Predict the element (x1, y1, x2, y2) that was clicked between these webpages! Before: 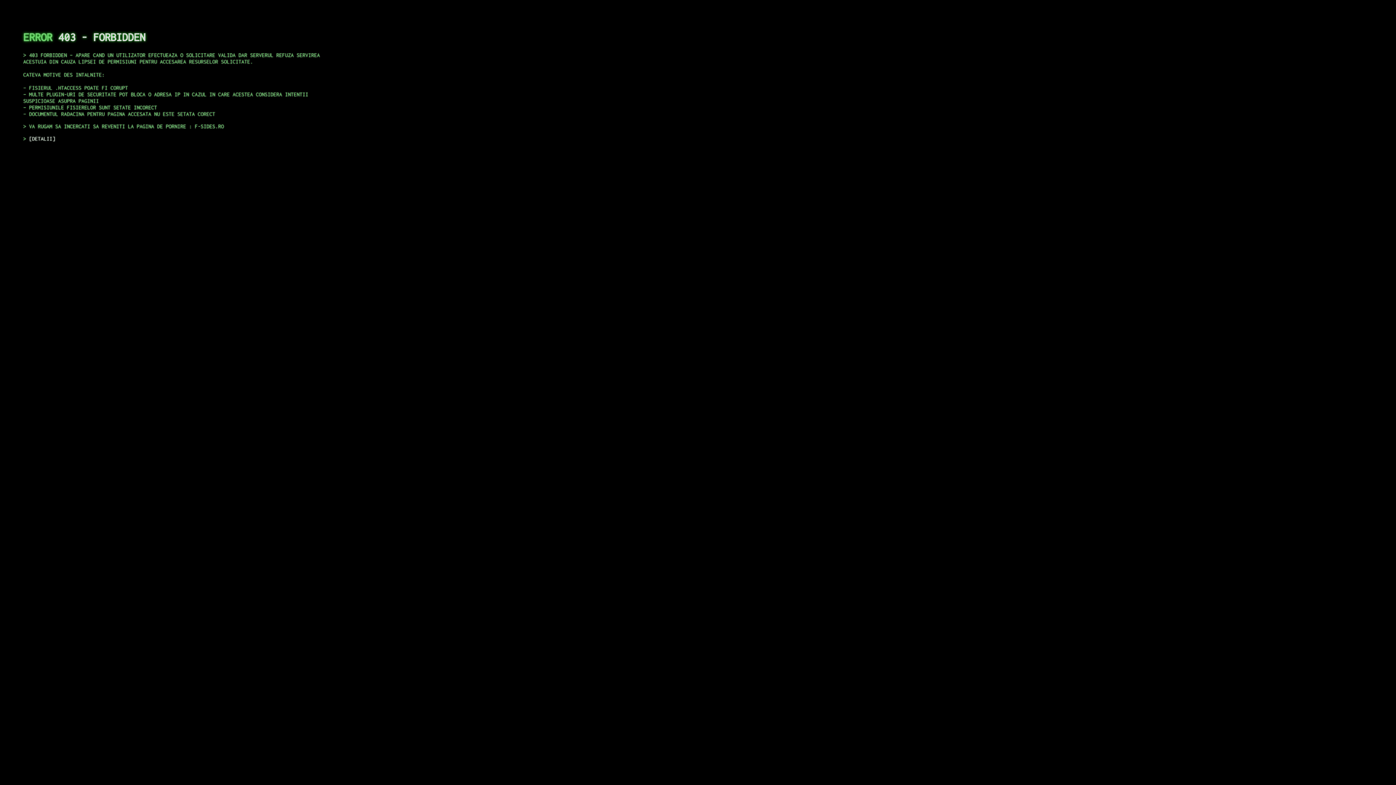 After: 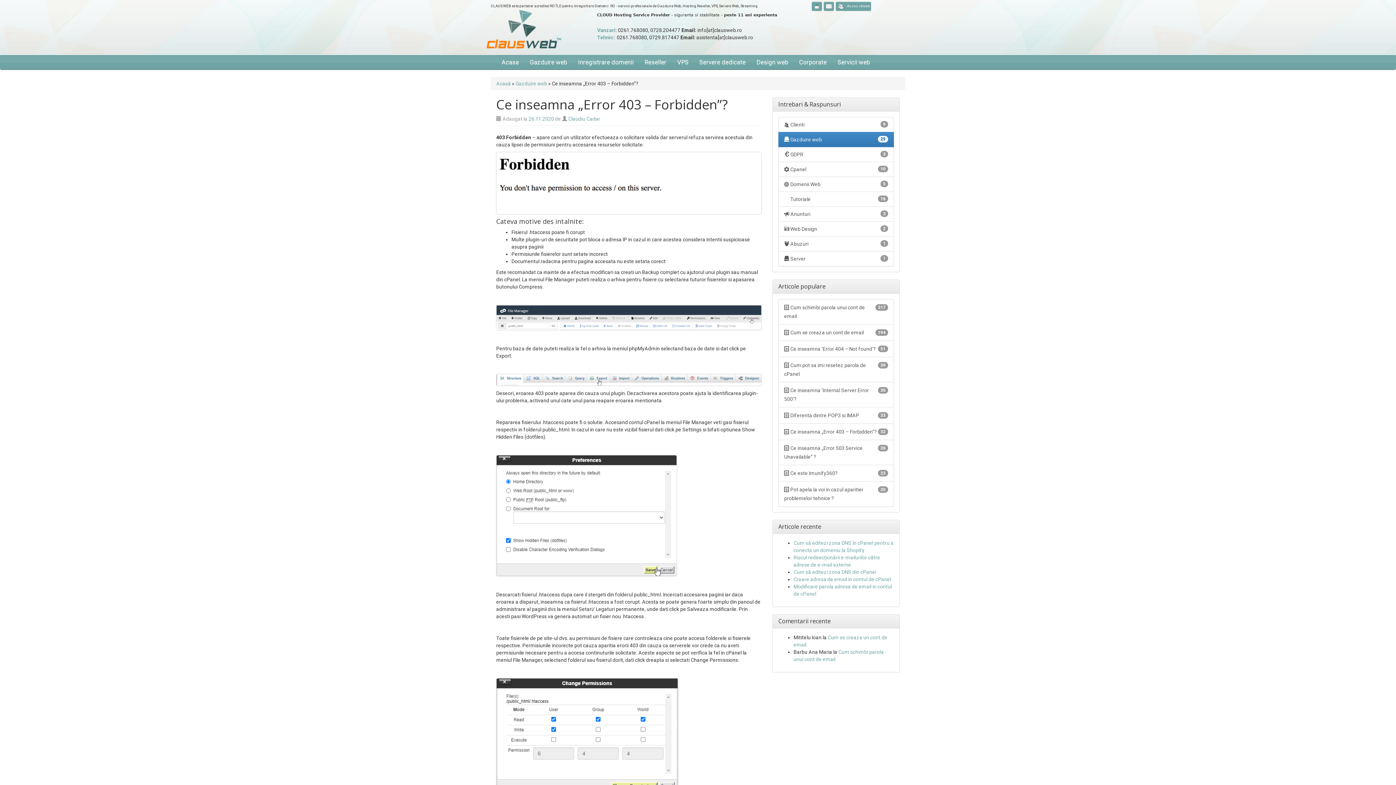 Action: label: DETALII bbox: (29, 135, 55, 141)